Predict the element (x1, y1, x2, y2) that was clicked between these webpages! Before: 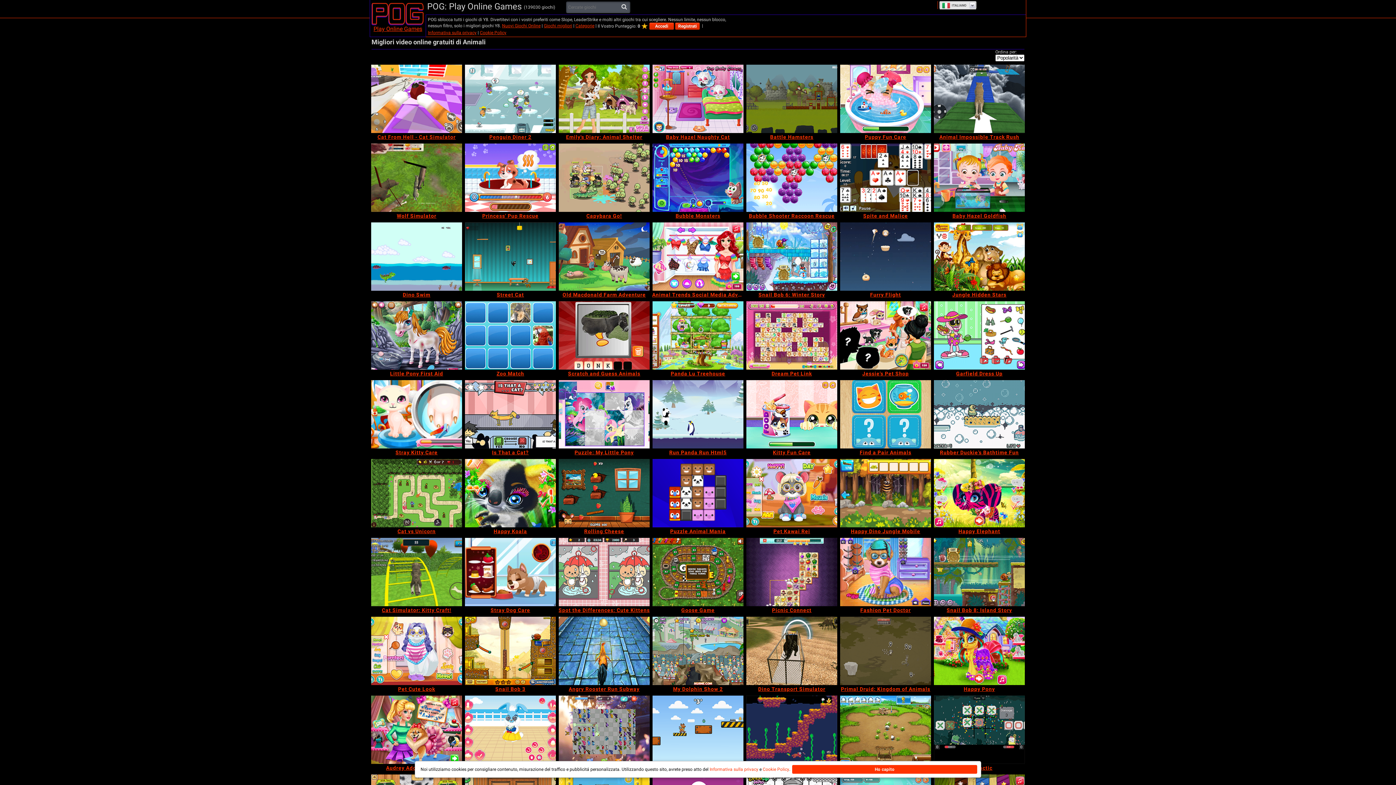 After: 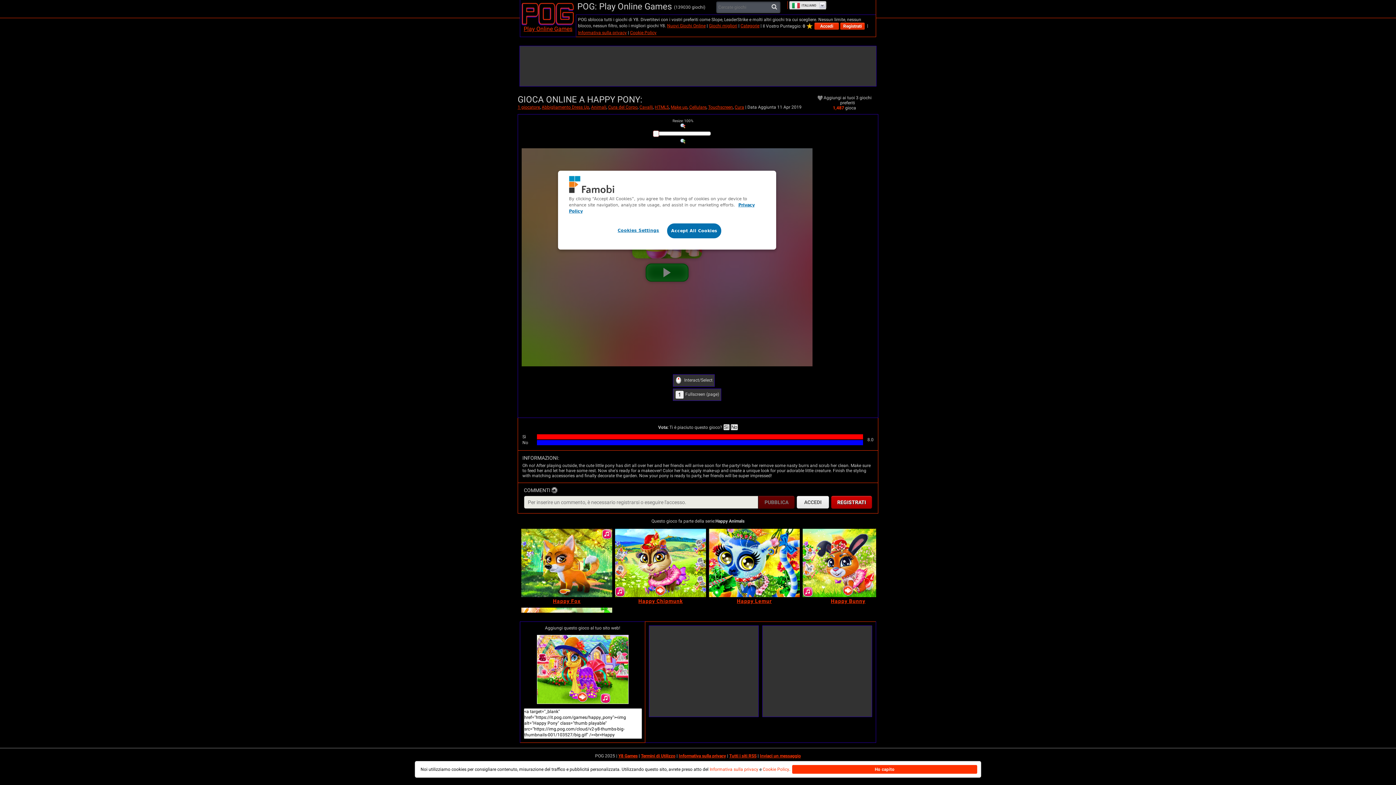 Action: bbox: (933, 685, 1025, 693) label: Happy Pony